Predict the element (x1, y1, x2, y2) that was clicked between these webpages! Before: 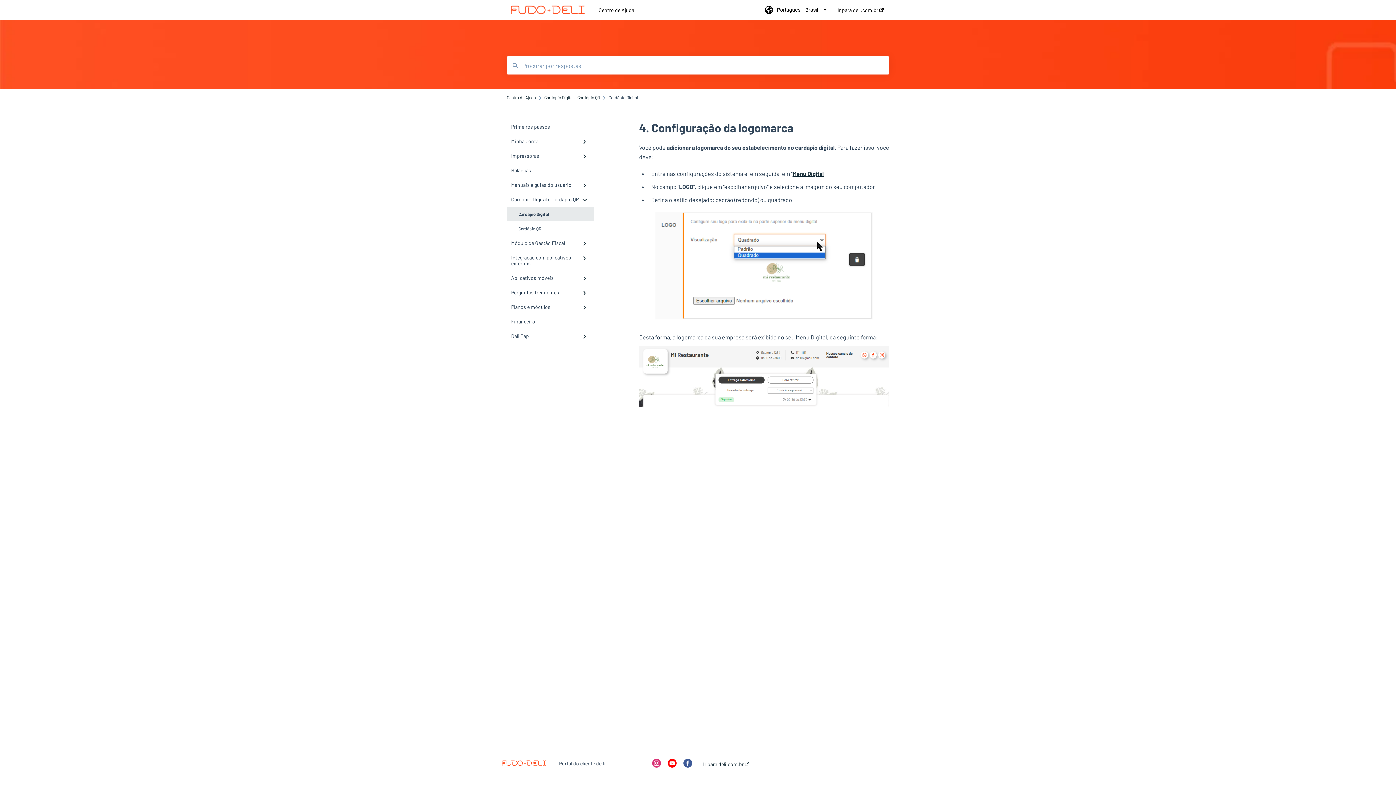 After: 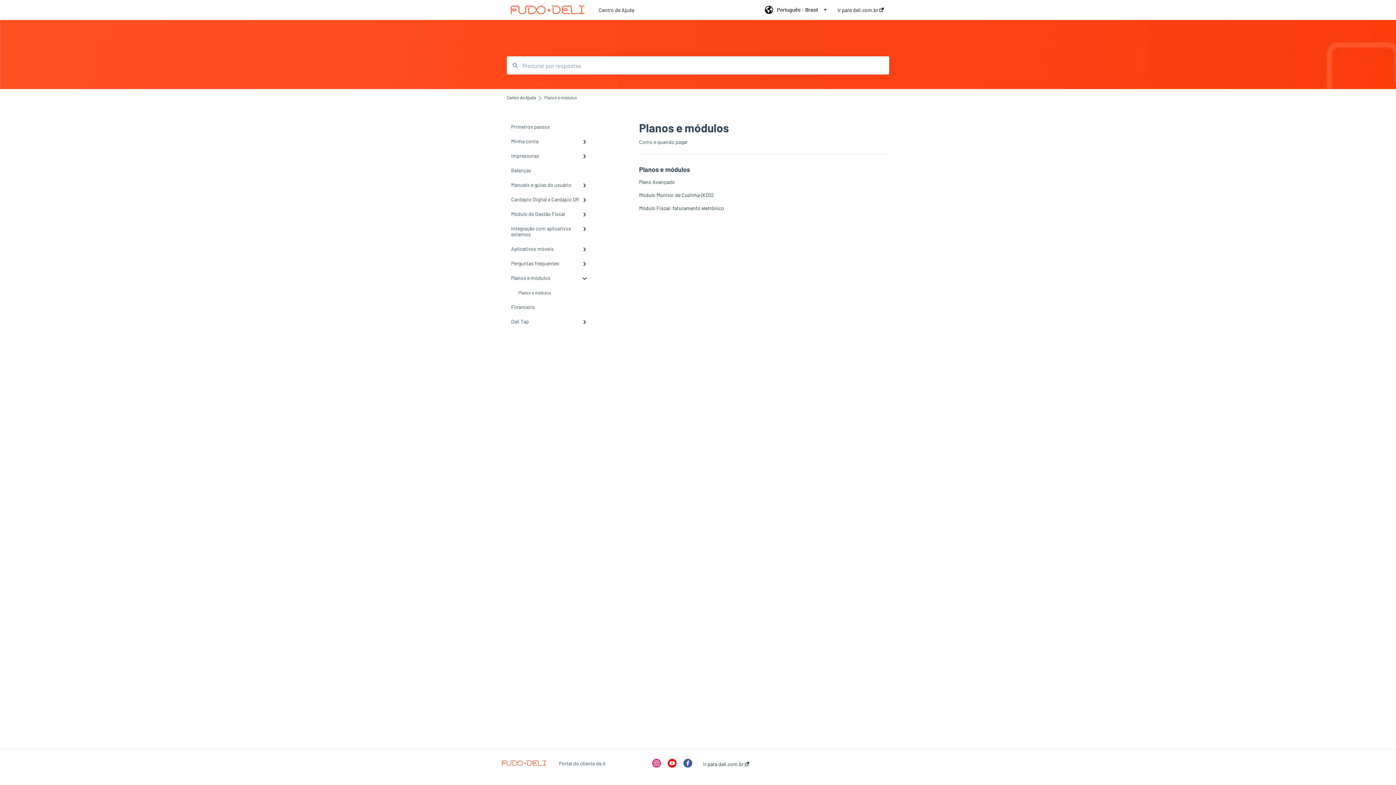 Action: bbox: (506, 300, 594, 314) label: Planos e módulos